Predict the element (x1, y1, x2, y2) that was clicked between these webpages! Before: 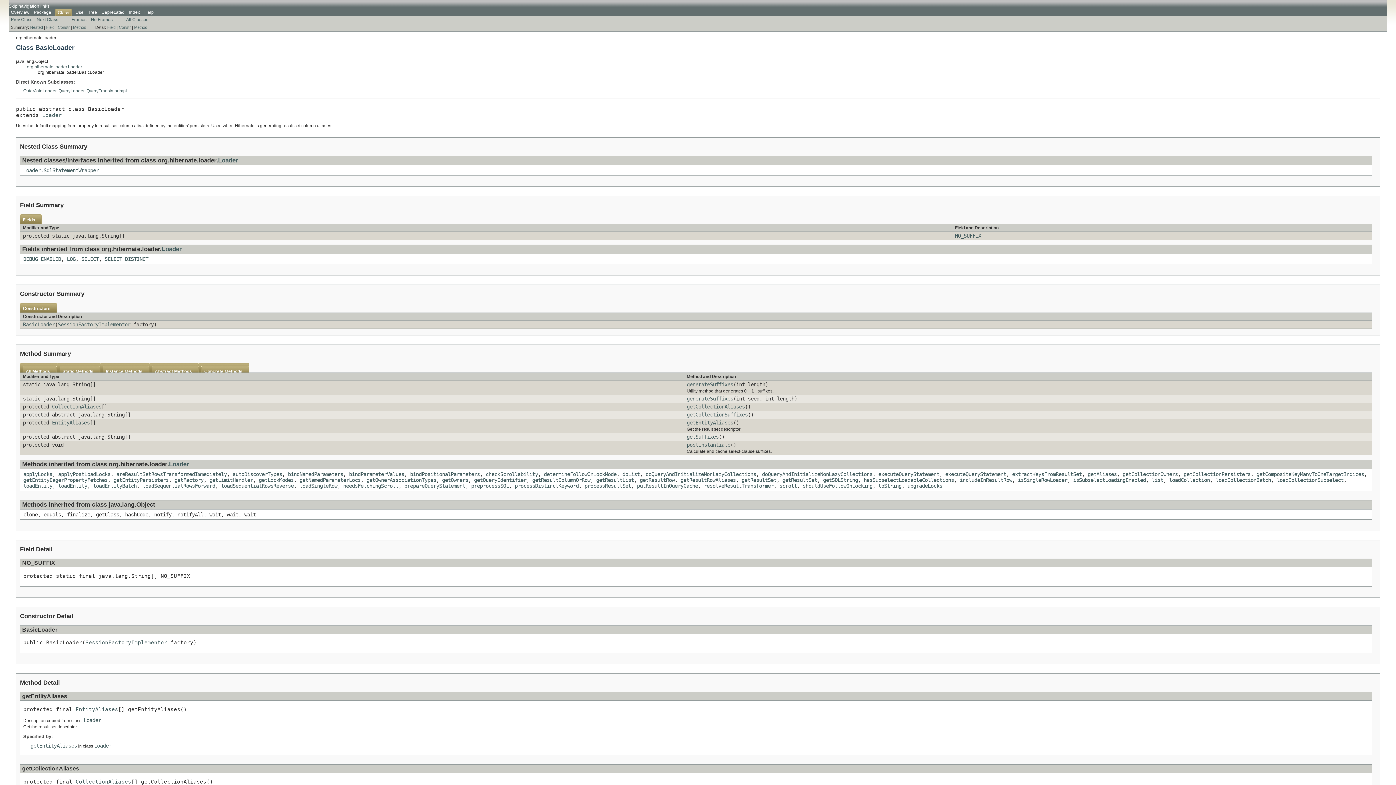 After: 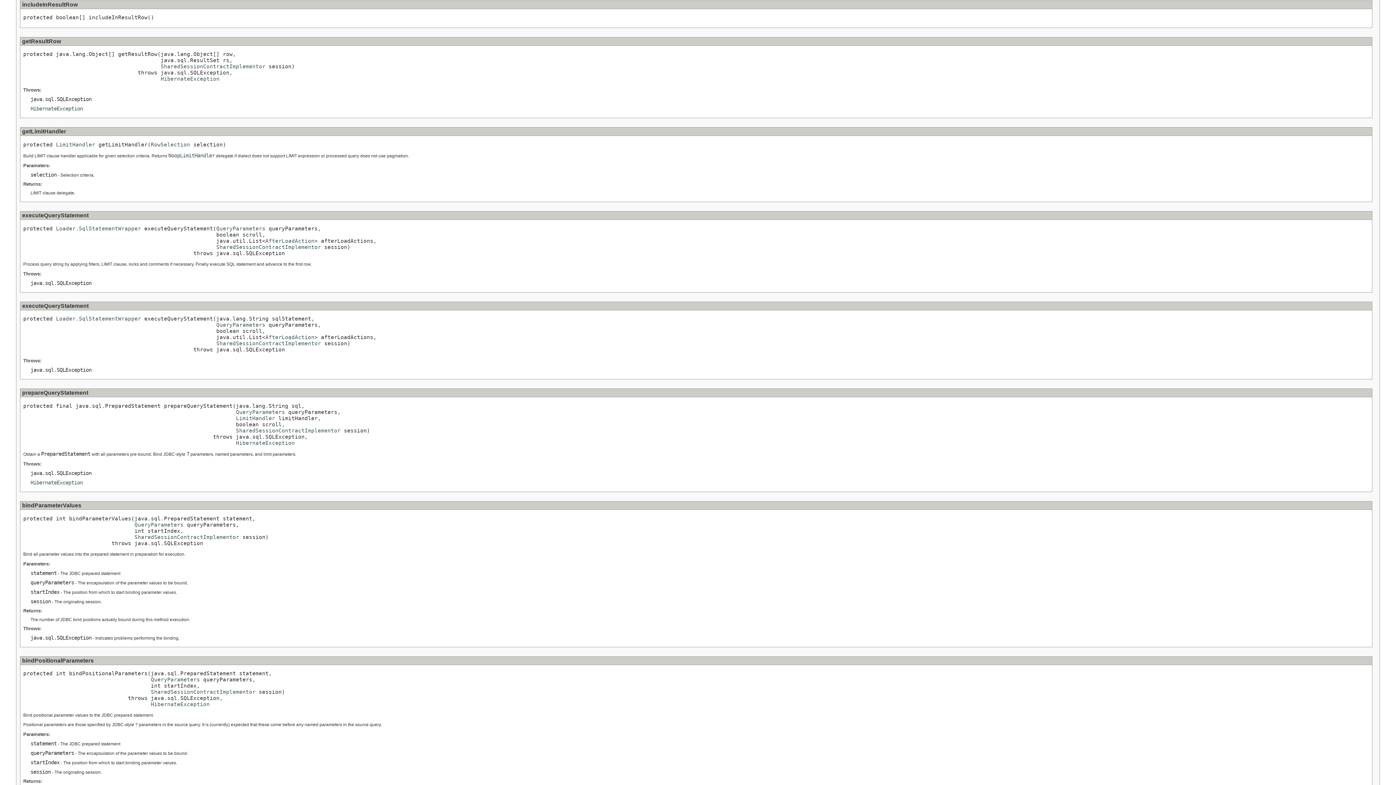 Action: bbox: (960, 477, 1012, 483) label: includeInResultRow